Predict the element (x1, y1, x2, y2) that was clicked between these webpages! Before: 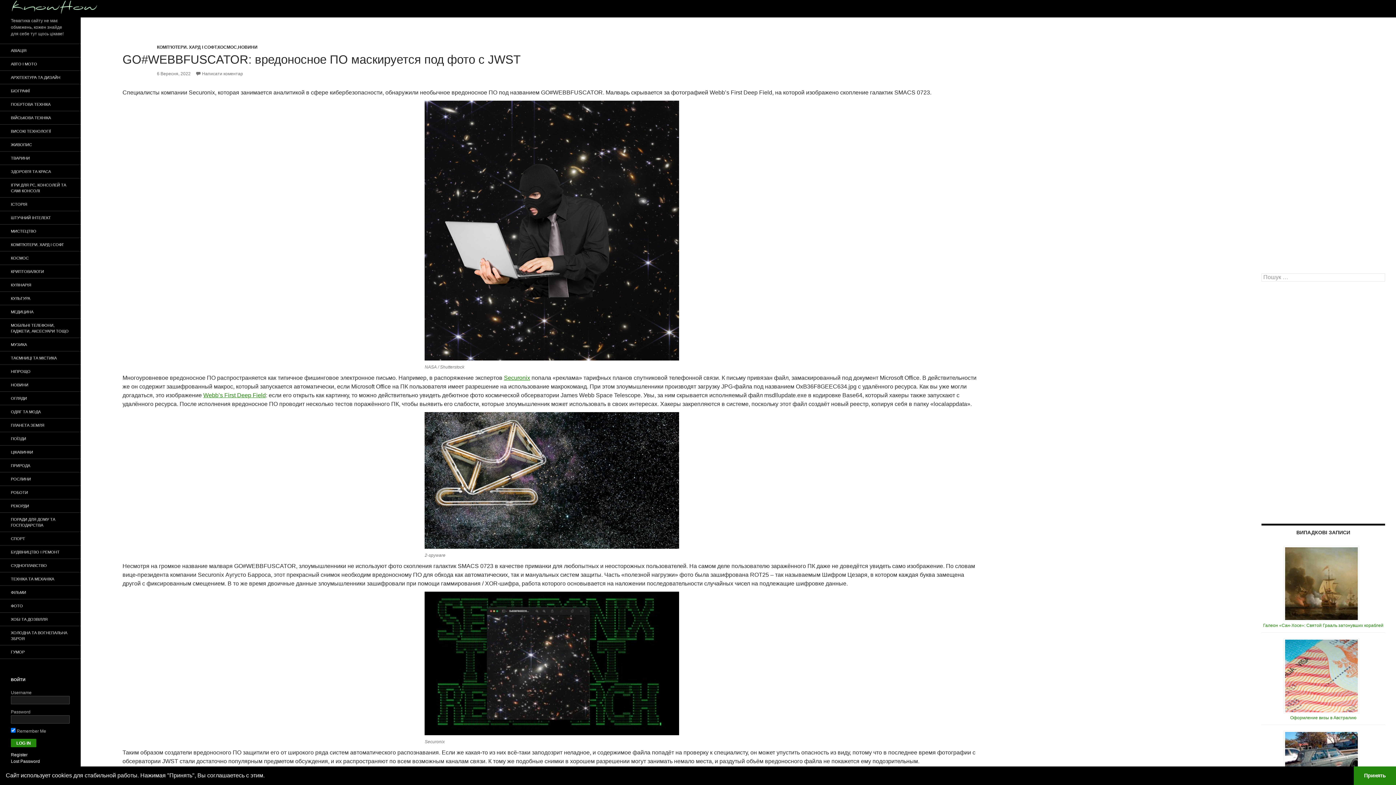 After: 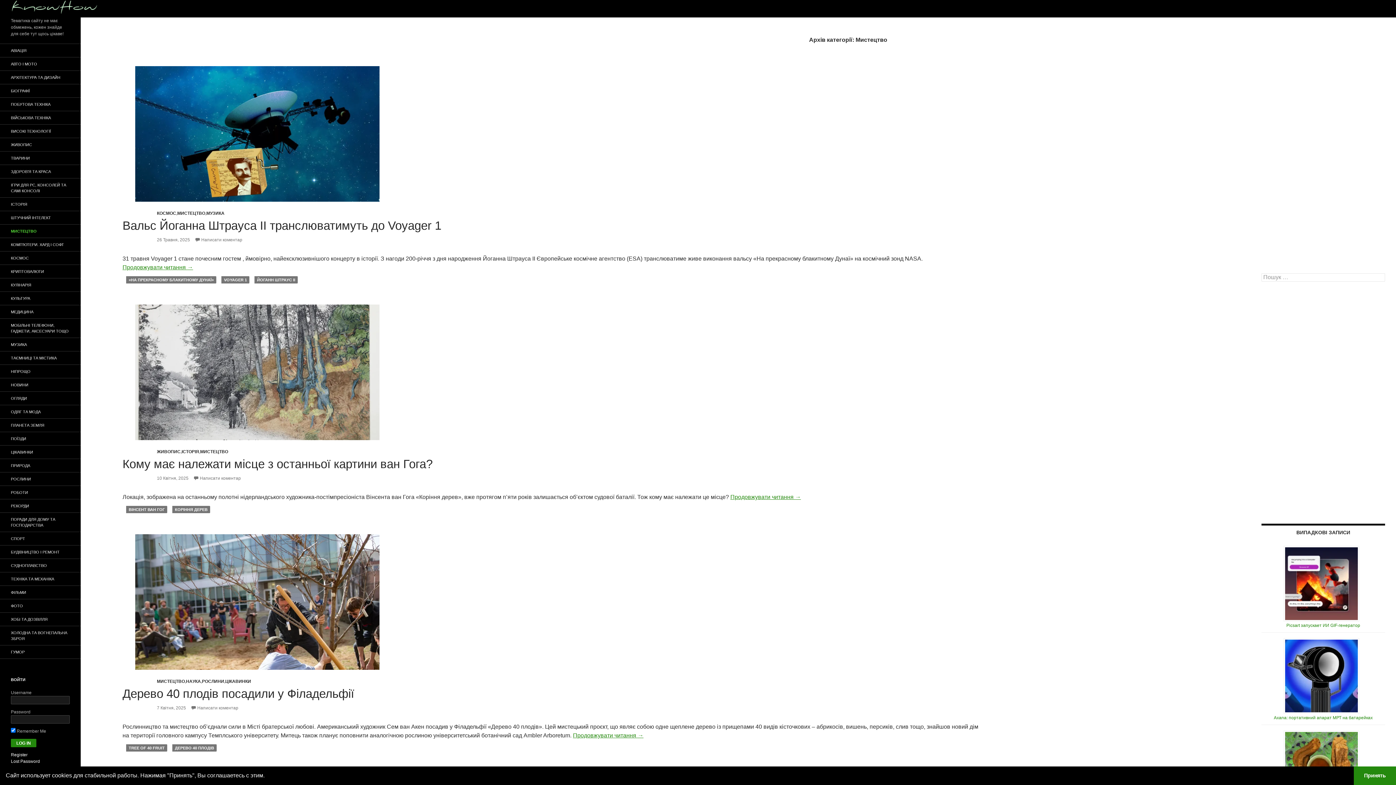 Action: label: МИСТЕЦТВО bbox: (0, 224, 80, 237)